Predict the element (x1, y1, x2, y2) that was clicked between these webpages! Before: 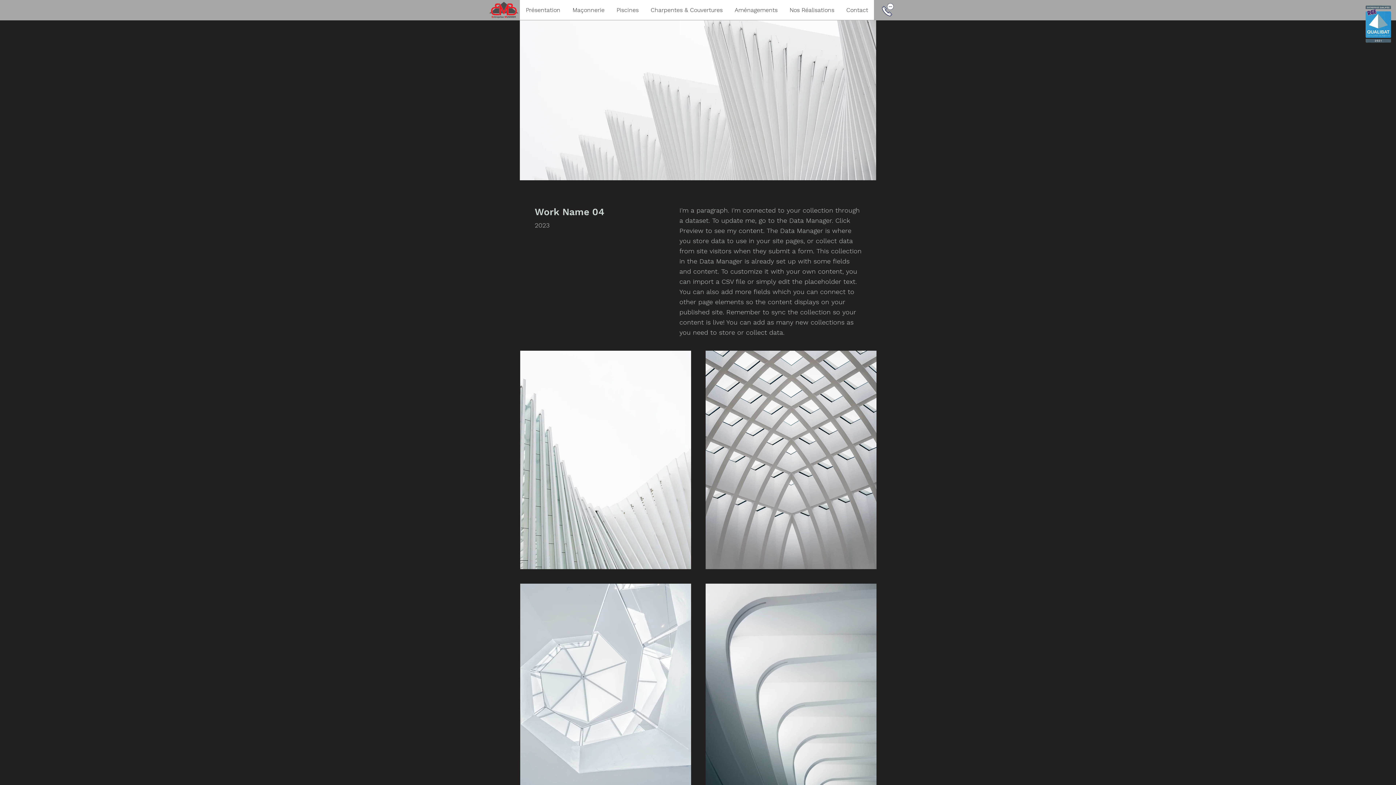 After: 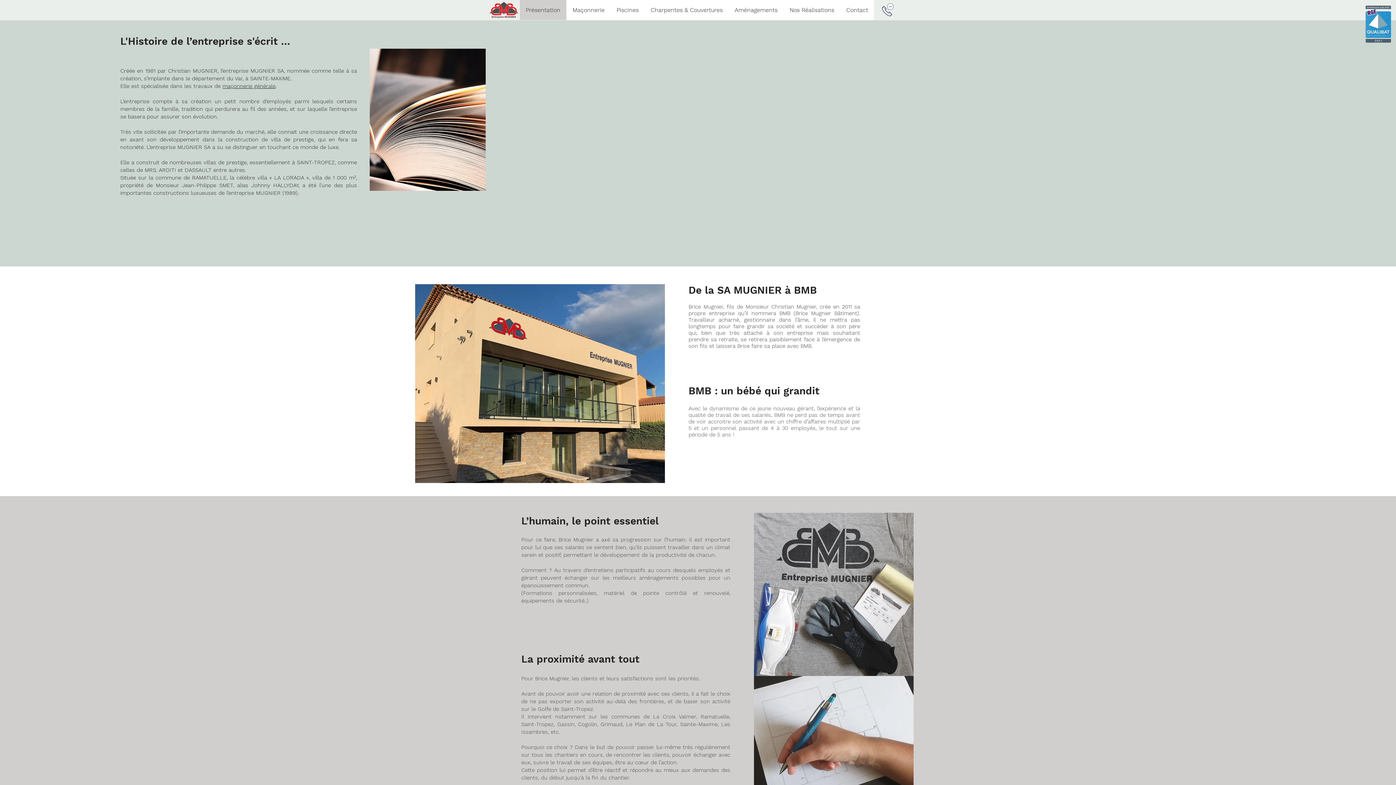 Action: label: Présentation bbox: (520, 0, 566, 20)